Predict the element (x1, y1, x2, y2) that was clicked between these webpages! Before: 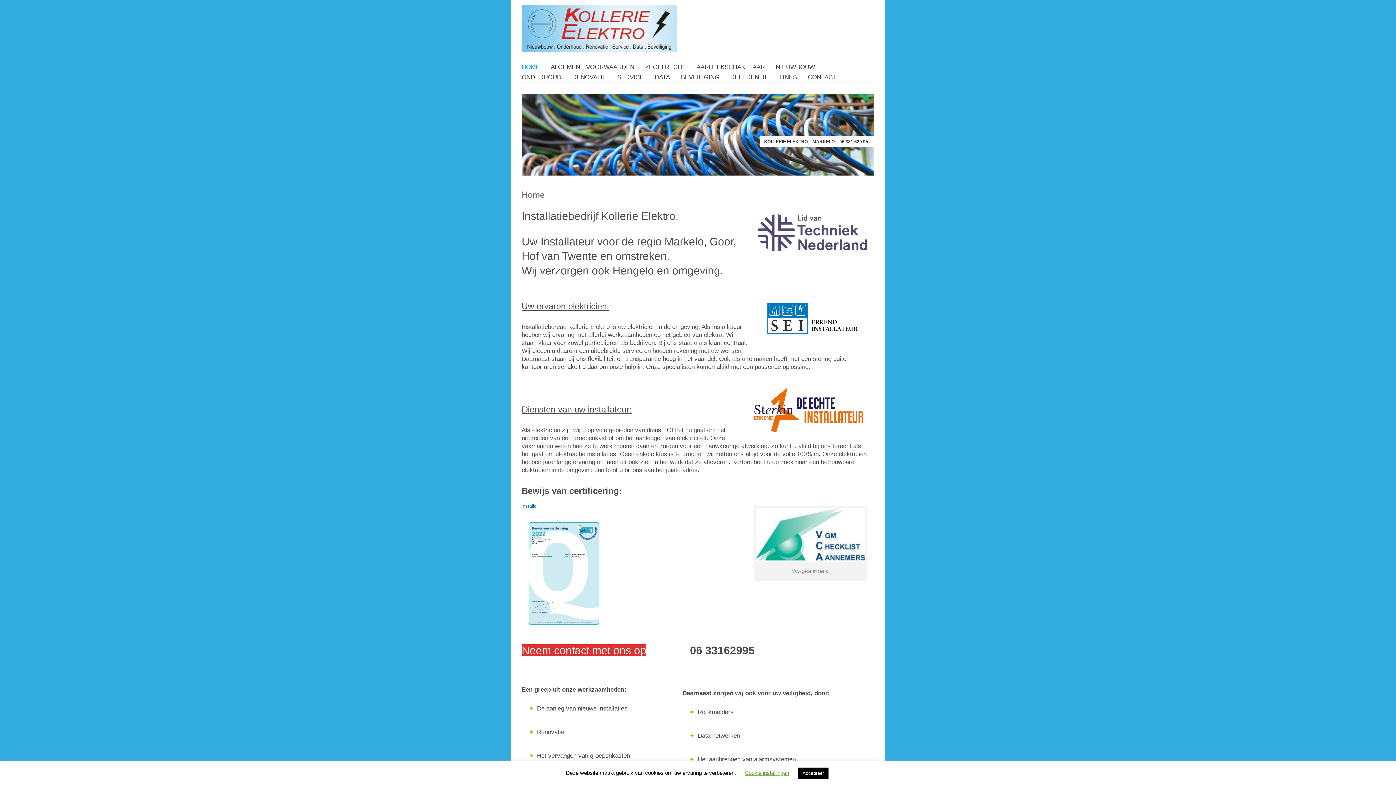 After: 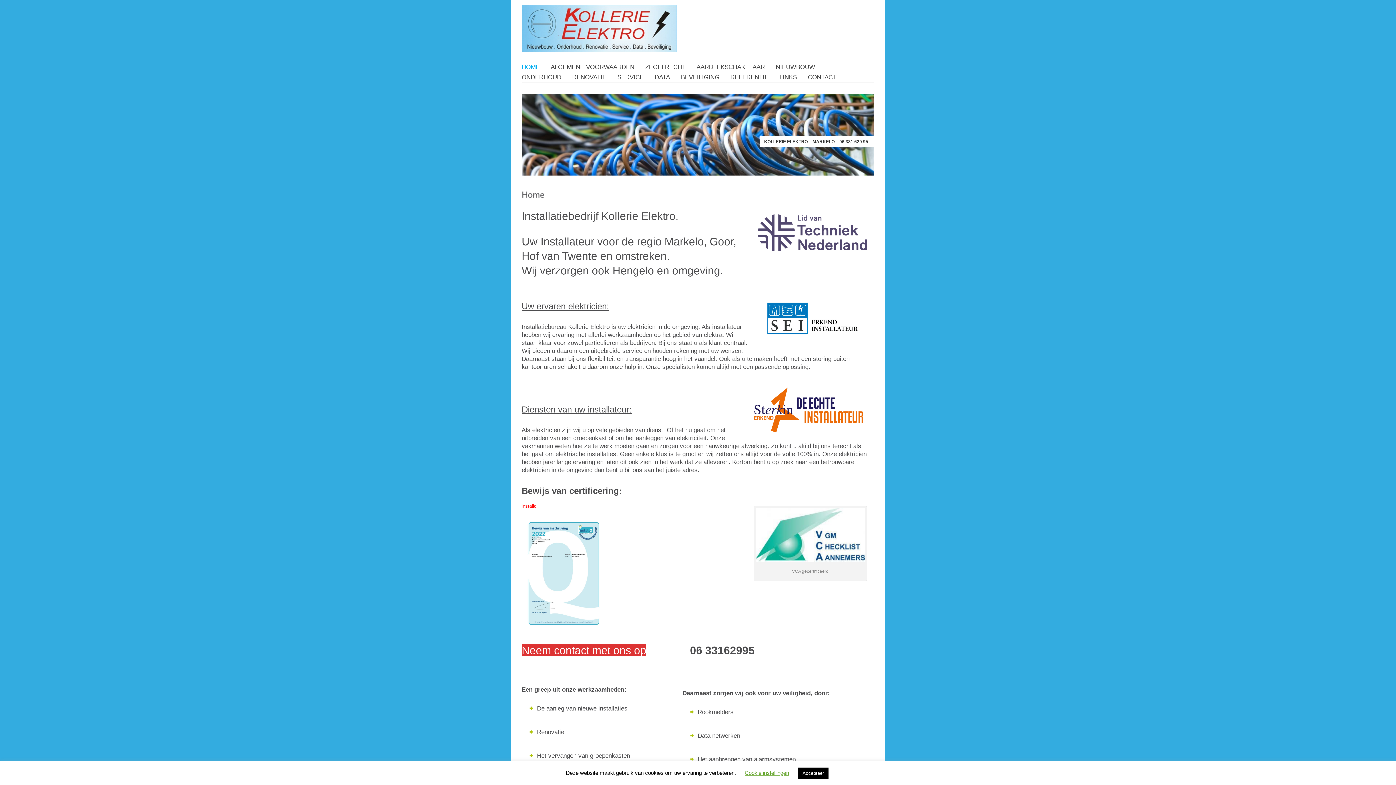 Action: bbox: (521, 503, 536, 508) label: installq